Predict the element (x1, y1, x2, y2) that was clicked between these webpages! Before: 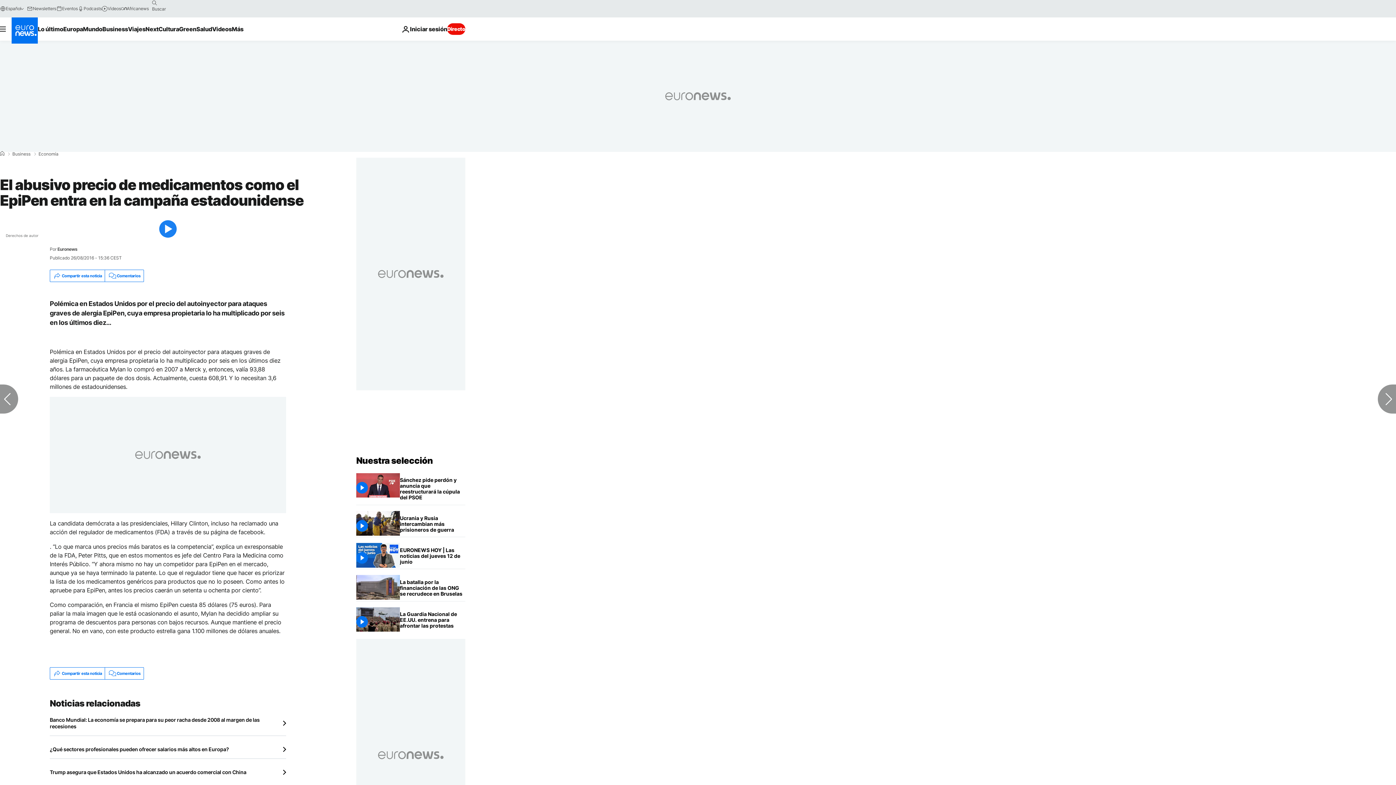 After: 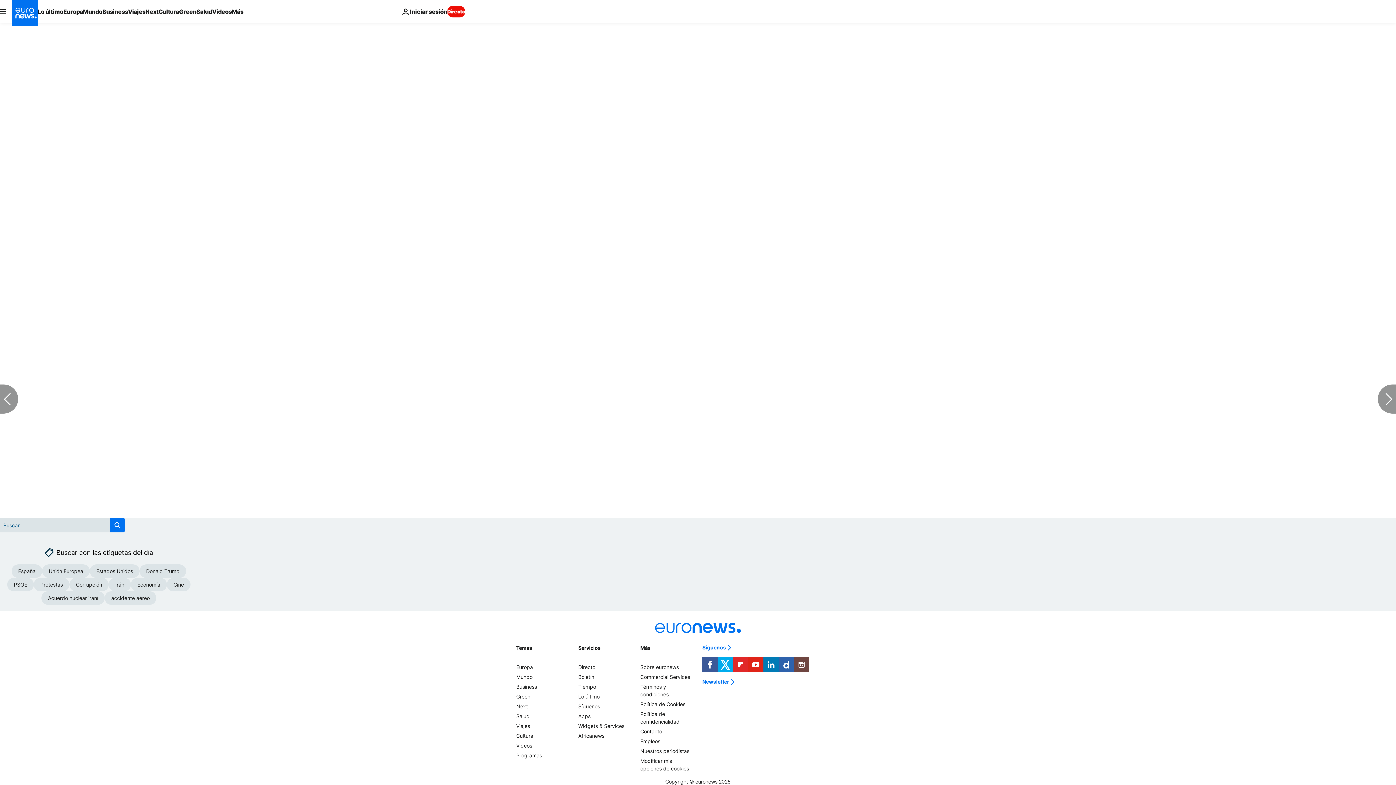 Action: label: Comentarios bbox: (104, 668, 143, 679)